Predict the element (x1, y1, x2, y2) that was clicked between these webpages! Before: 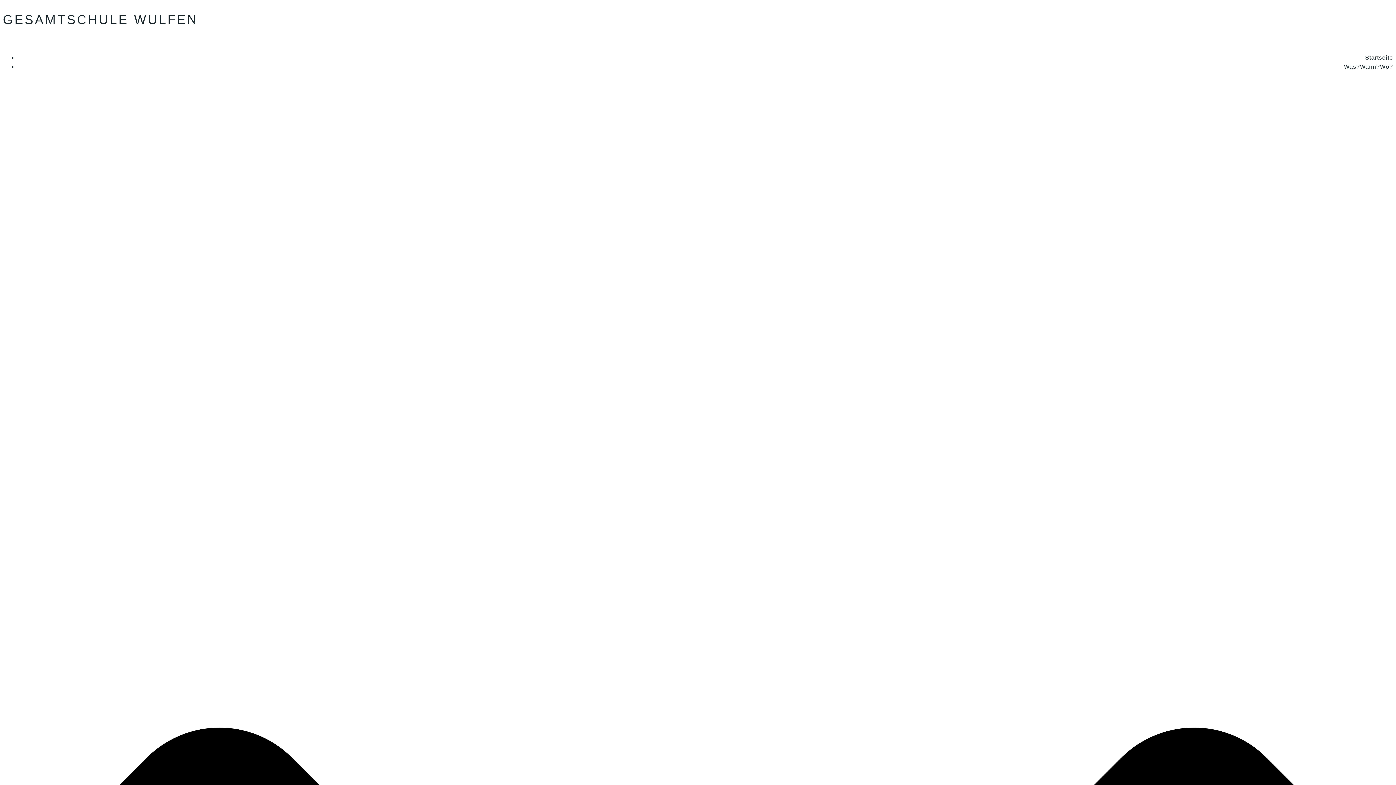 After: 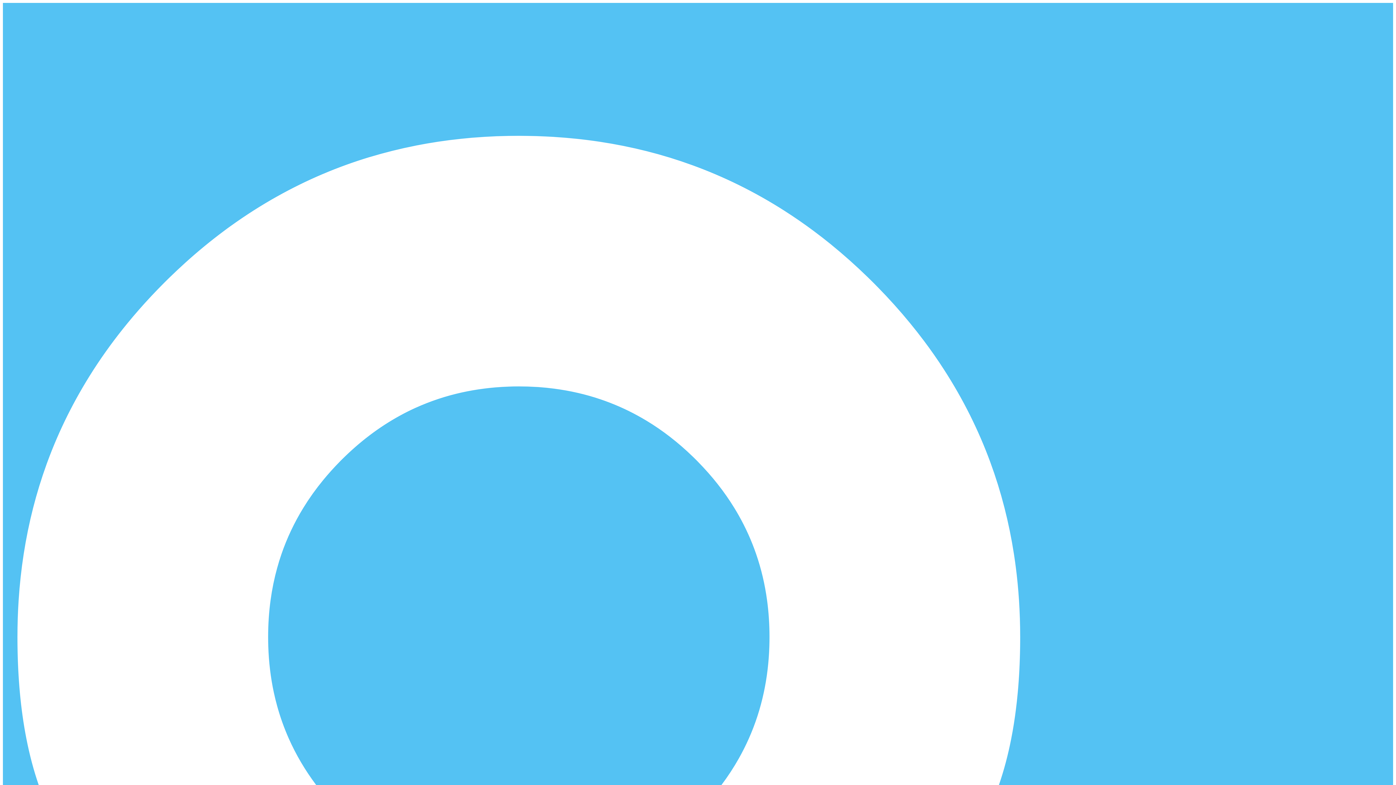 Action: bbox: (1365, 52, 1393, 62) label: Startseite